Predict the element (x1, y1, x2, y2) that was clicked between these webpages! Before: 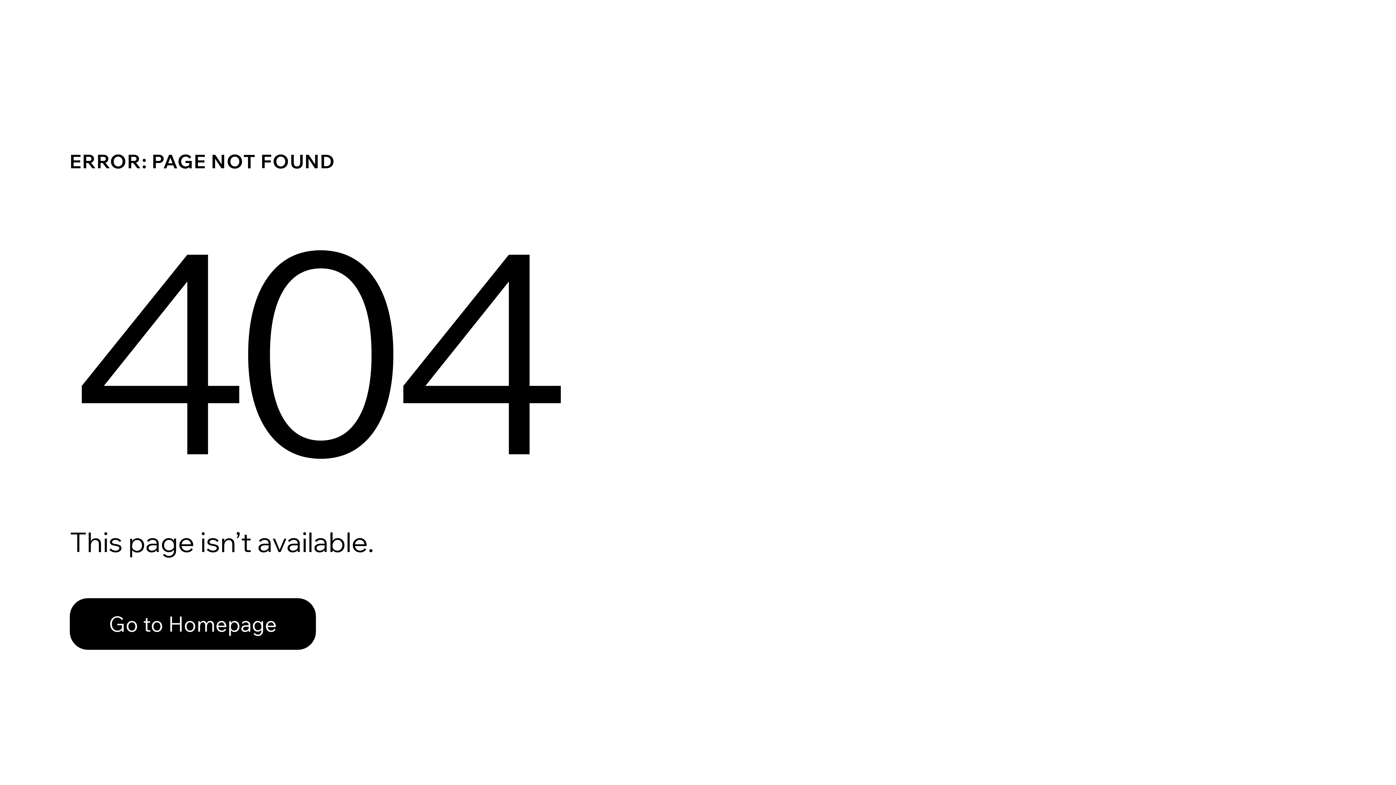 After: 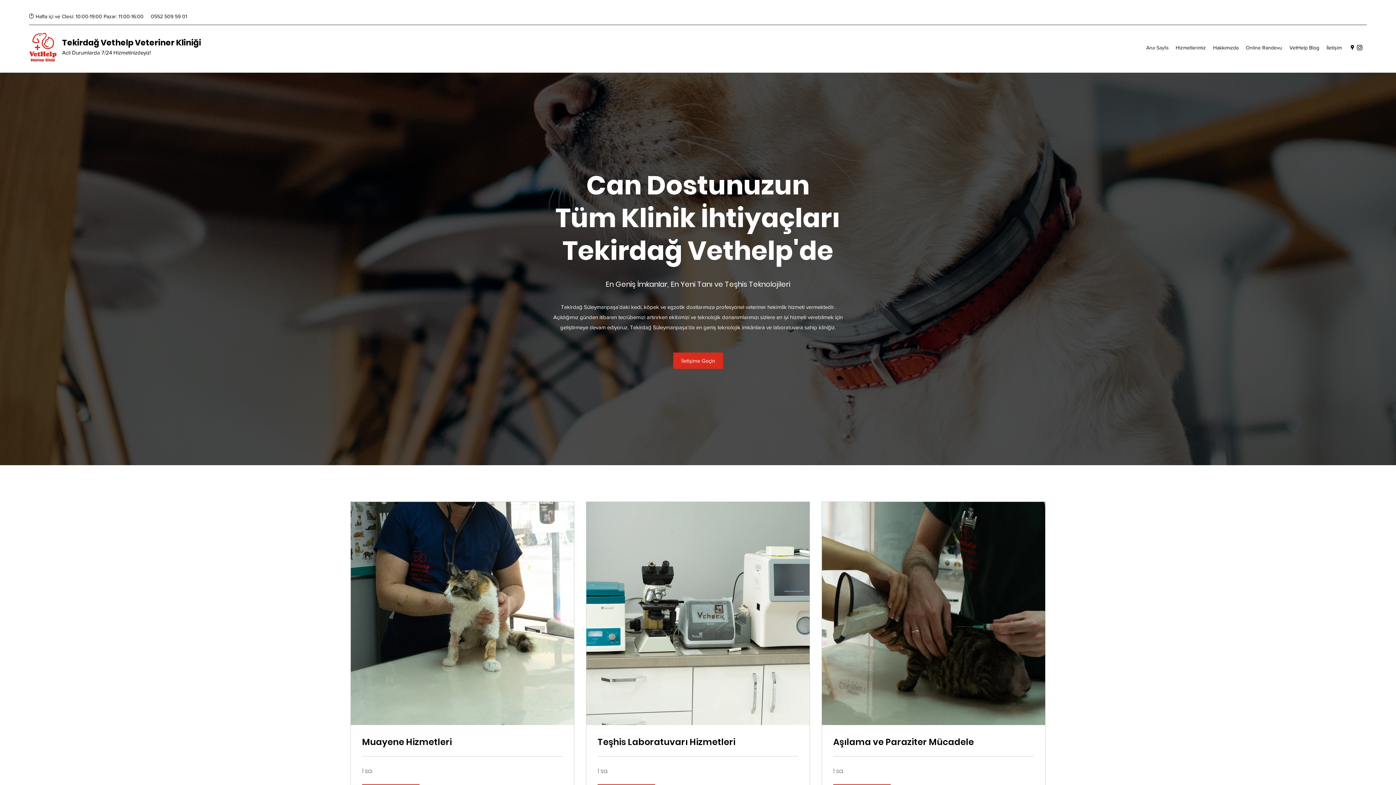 Action: bbox: (69, 598, 316, 650) label: Go to Homepage